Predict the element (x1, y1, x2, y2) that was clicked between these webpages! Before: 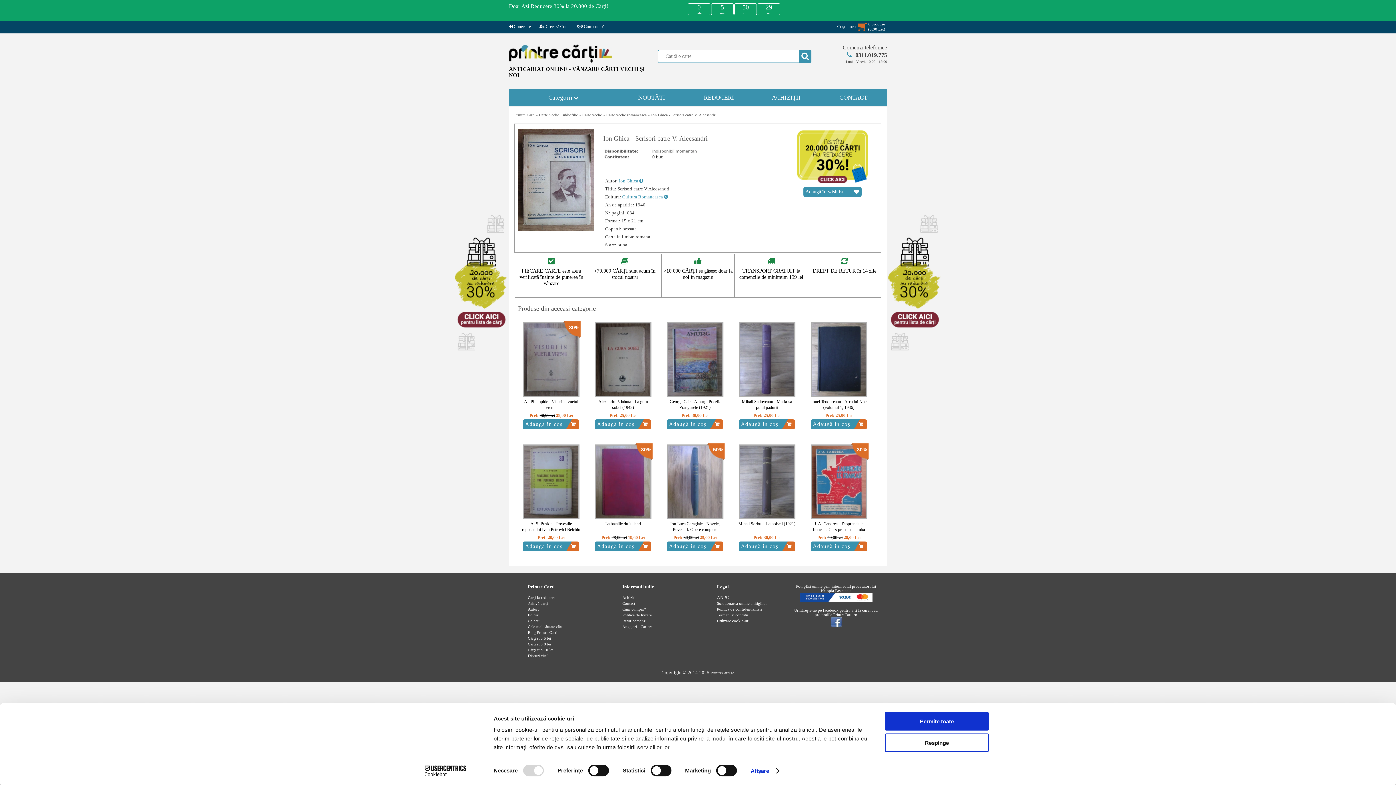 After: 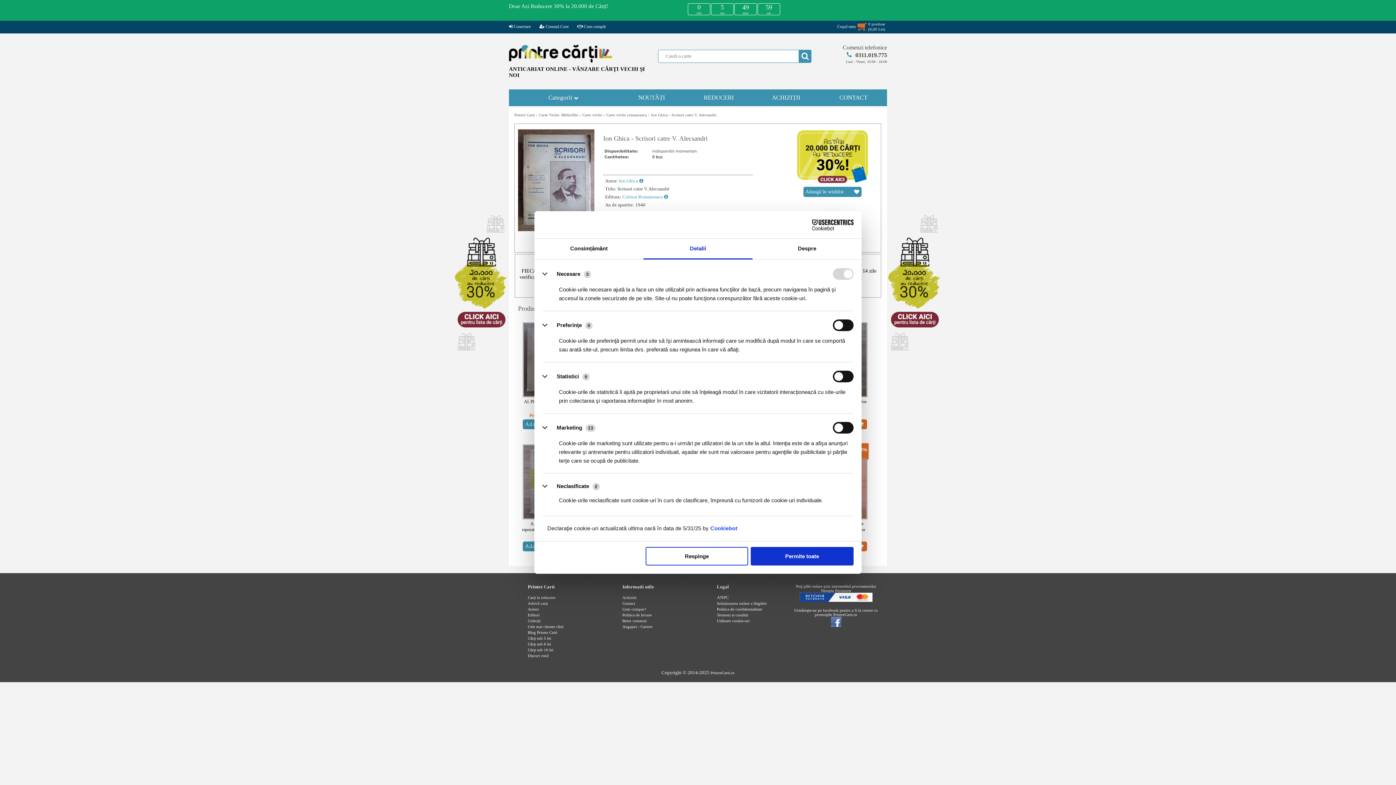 Action: label: Afişare bbox: (750, 765, 778, 776)